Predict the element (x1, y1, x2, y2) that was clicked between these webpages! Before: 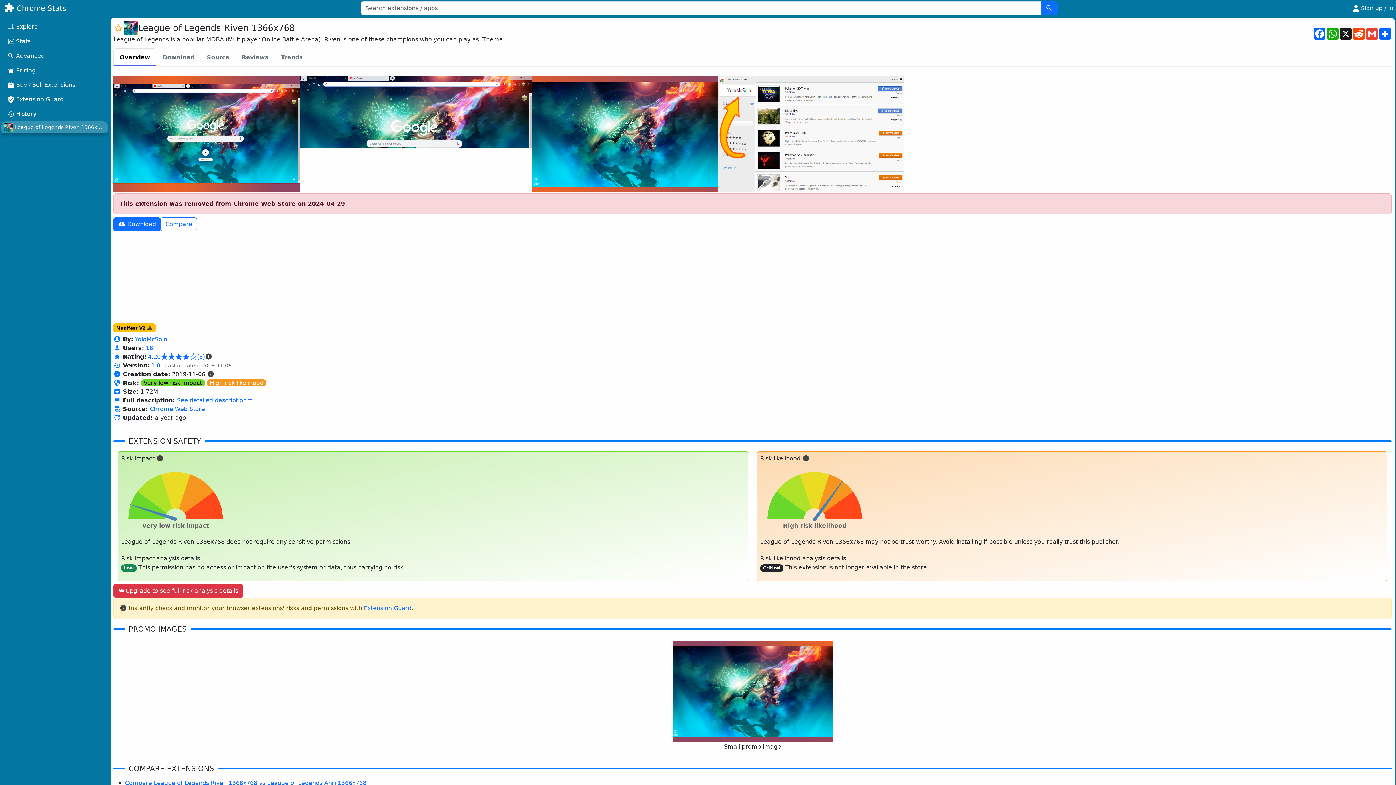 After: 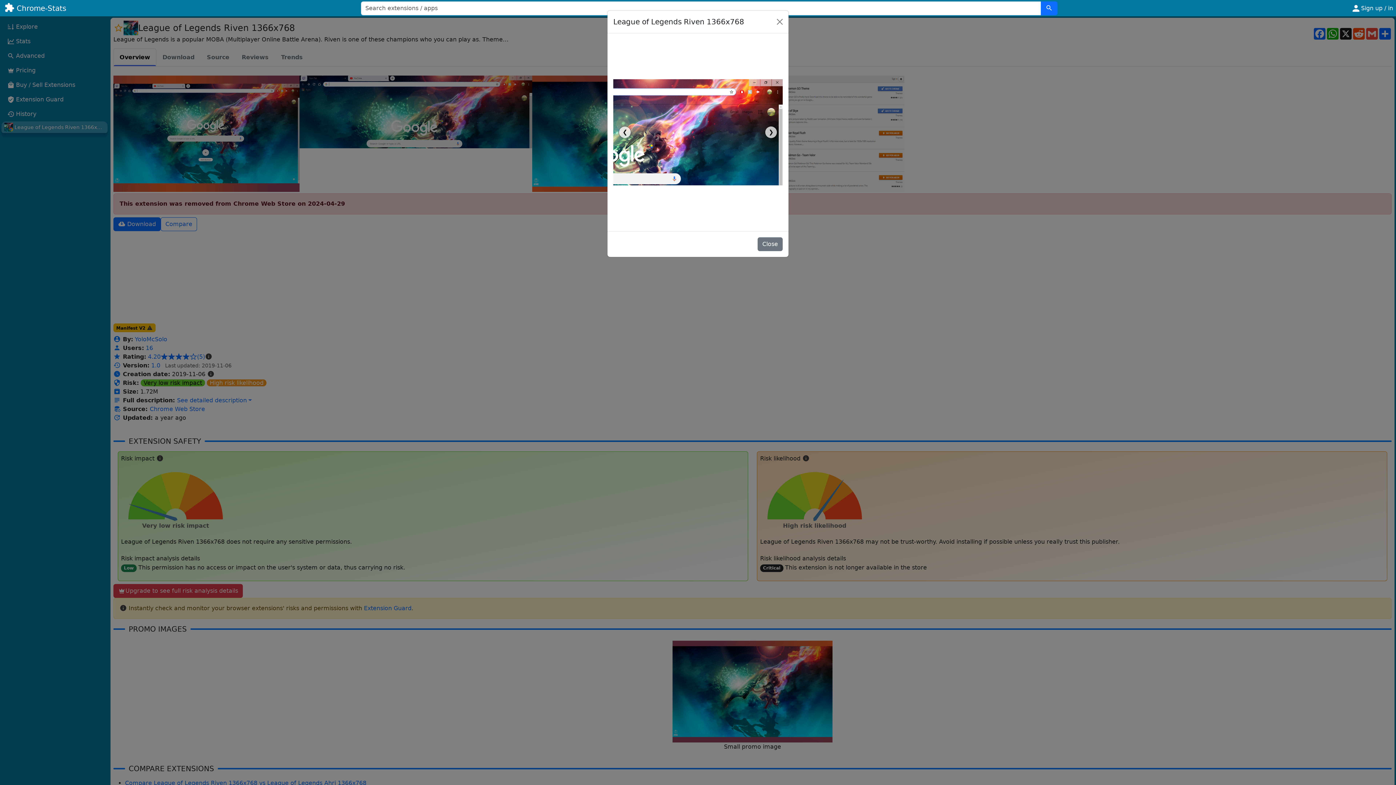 Action: bbox: (416, 75, 532, 192)